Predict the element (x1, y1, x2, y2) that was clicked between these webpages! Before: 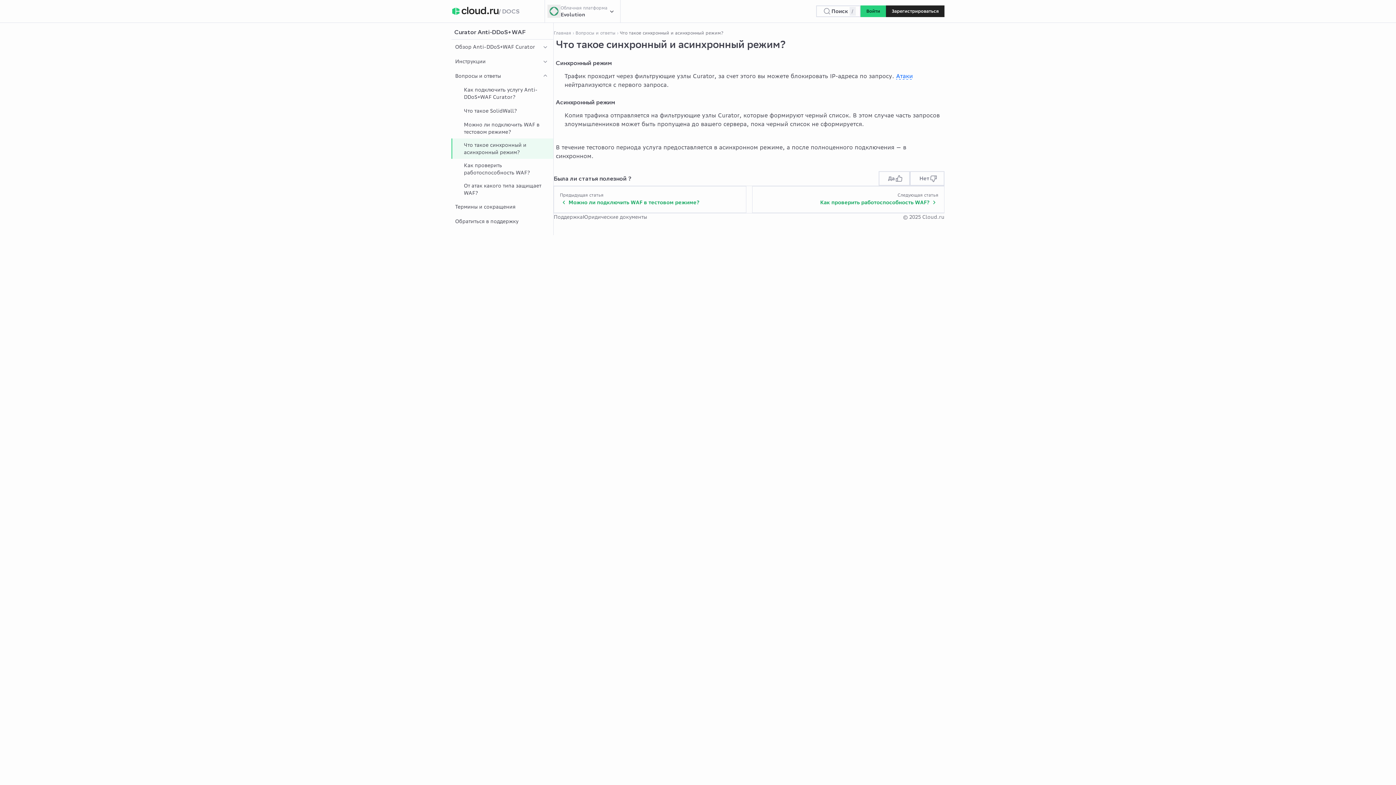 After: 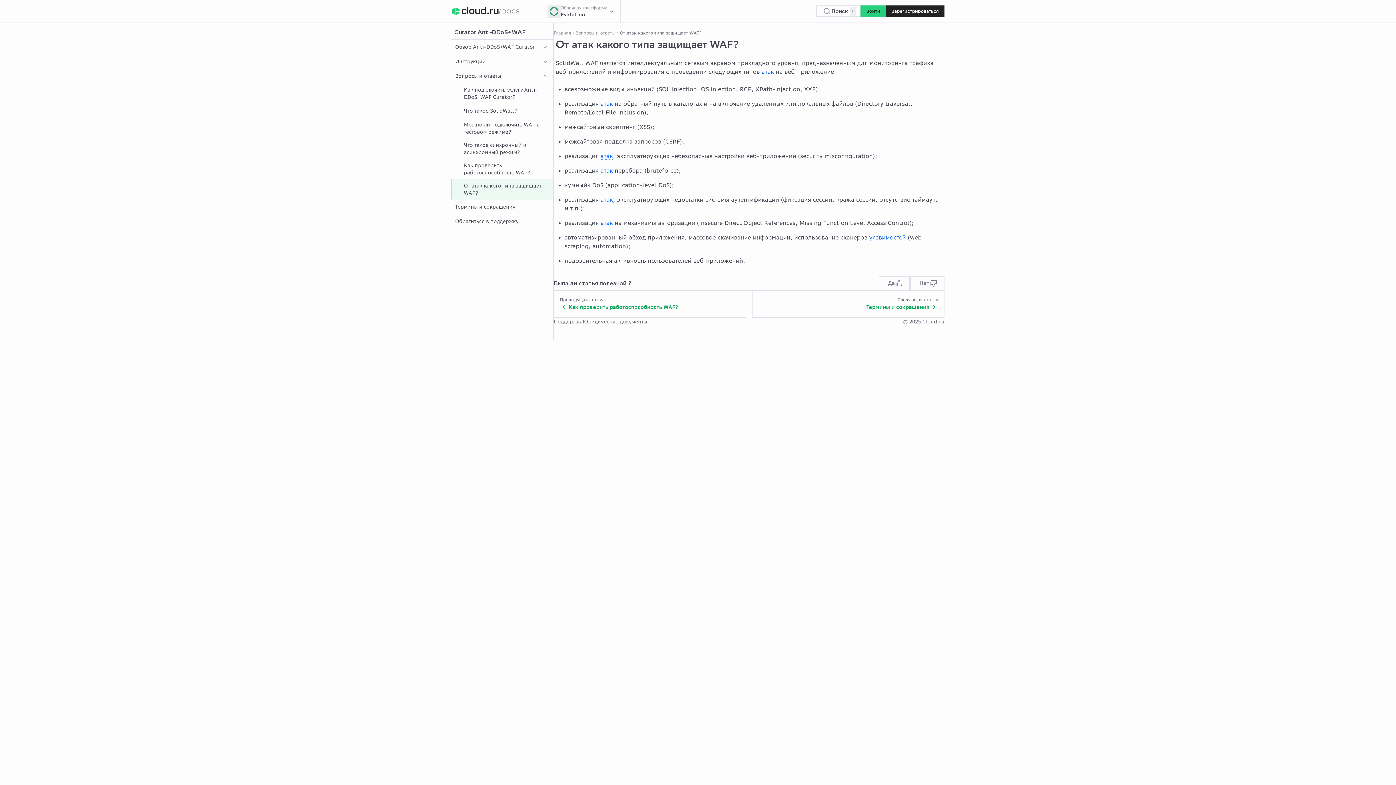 Action: label: От атак какого типа защищает WAF? bbox: (451, 179, 553, 199)